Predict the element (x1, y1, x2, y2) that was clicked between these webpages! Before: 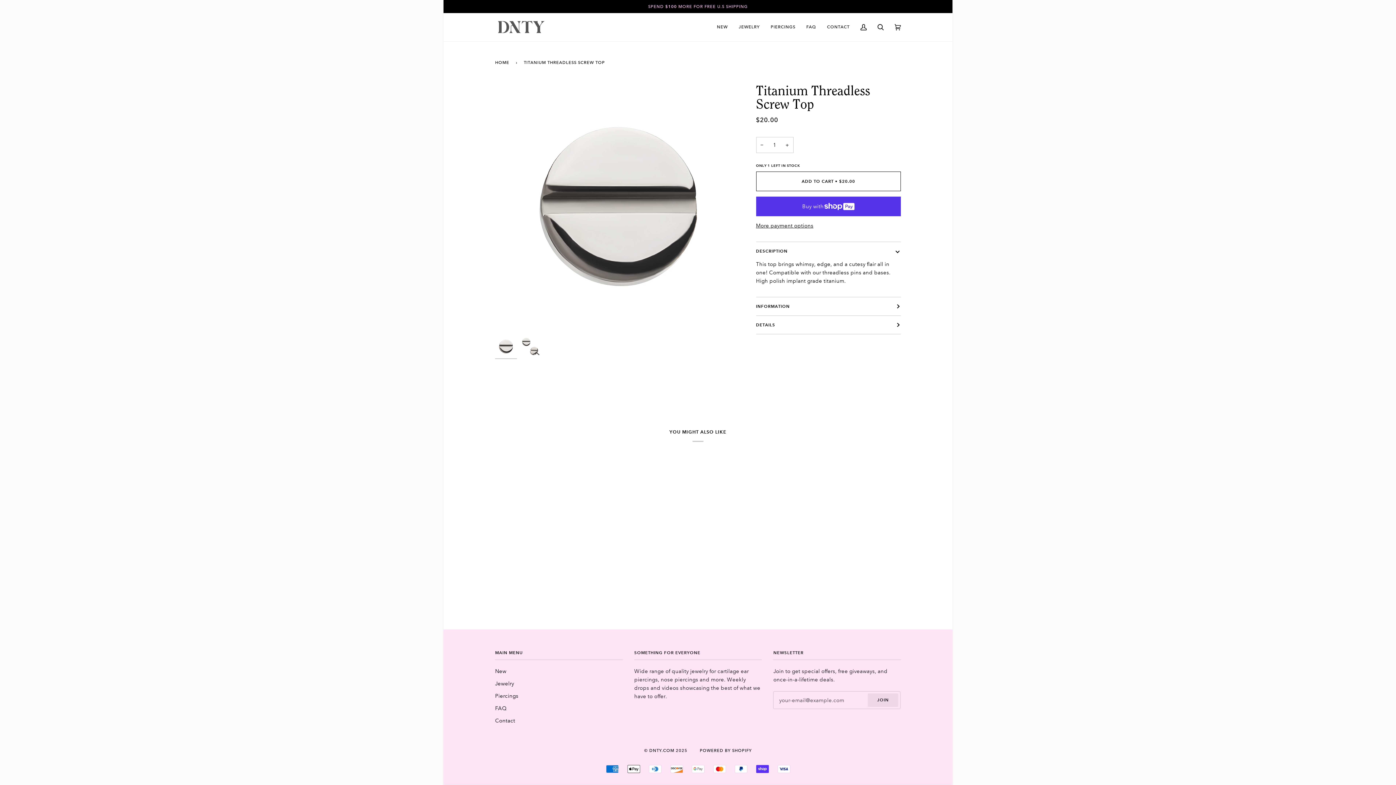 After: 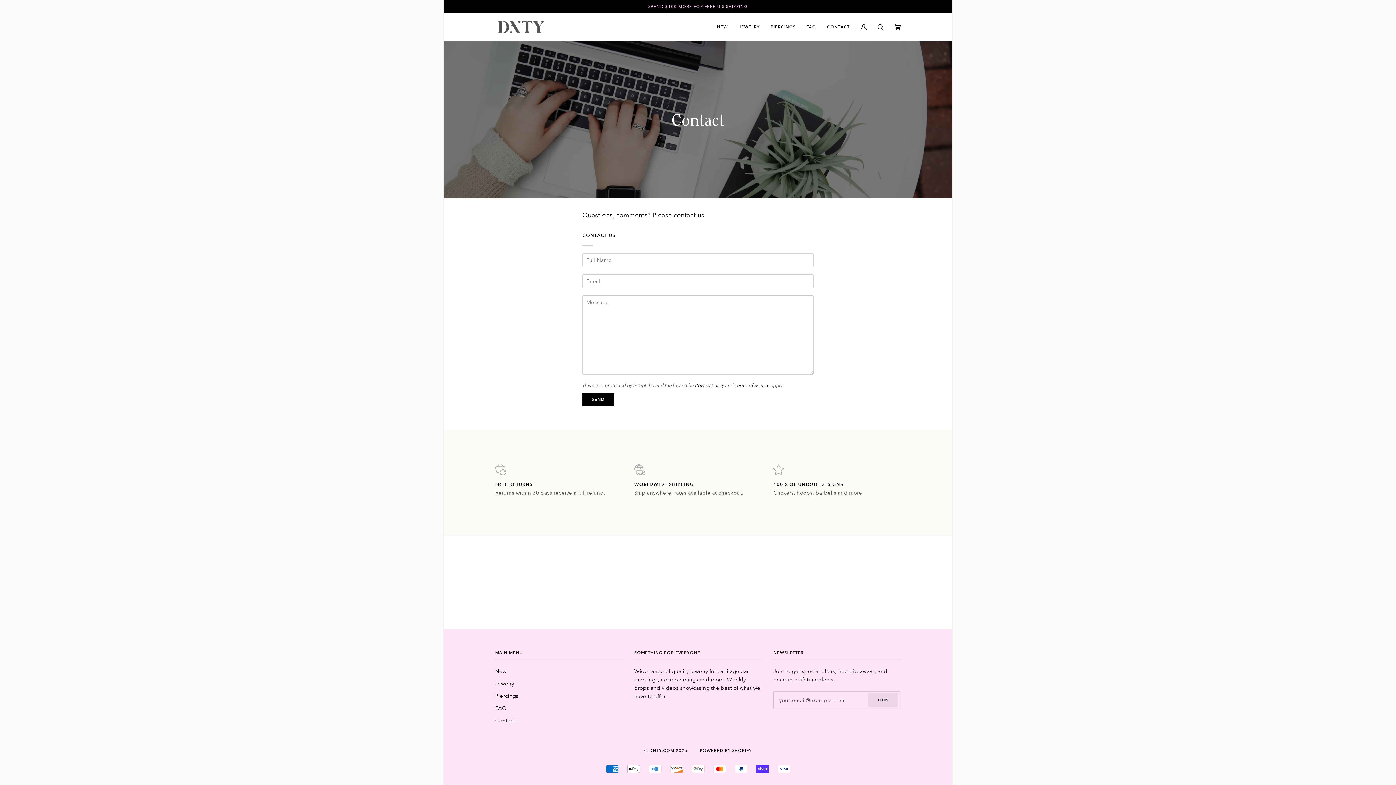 Action: label: CONTACT bbox: (821, 13, 855, 41)